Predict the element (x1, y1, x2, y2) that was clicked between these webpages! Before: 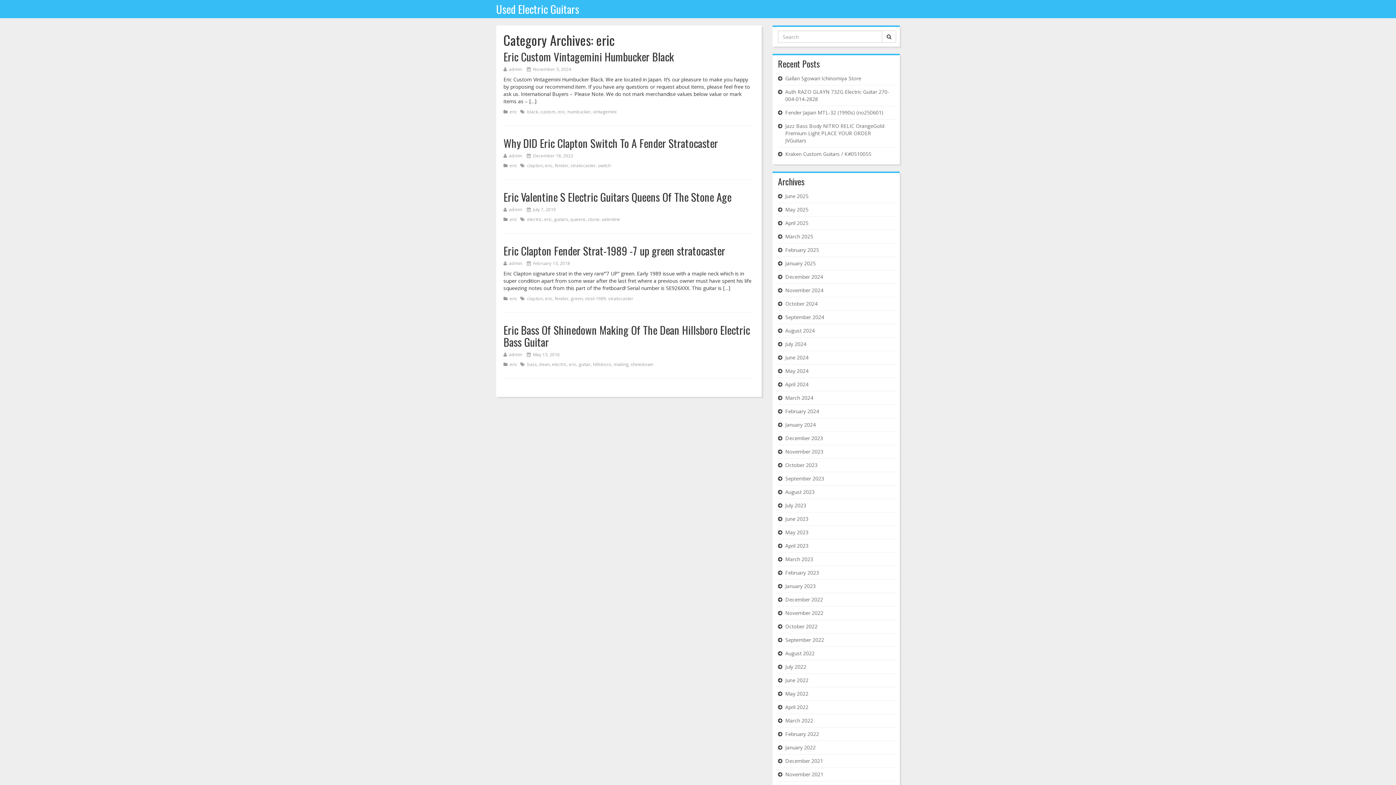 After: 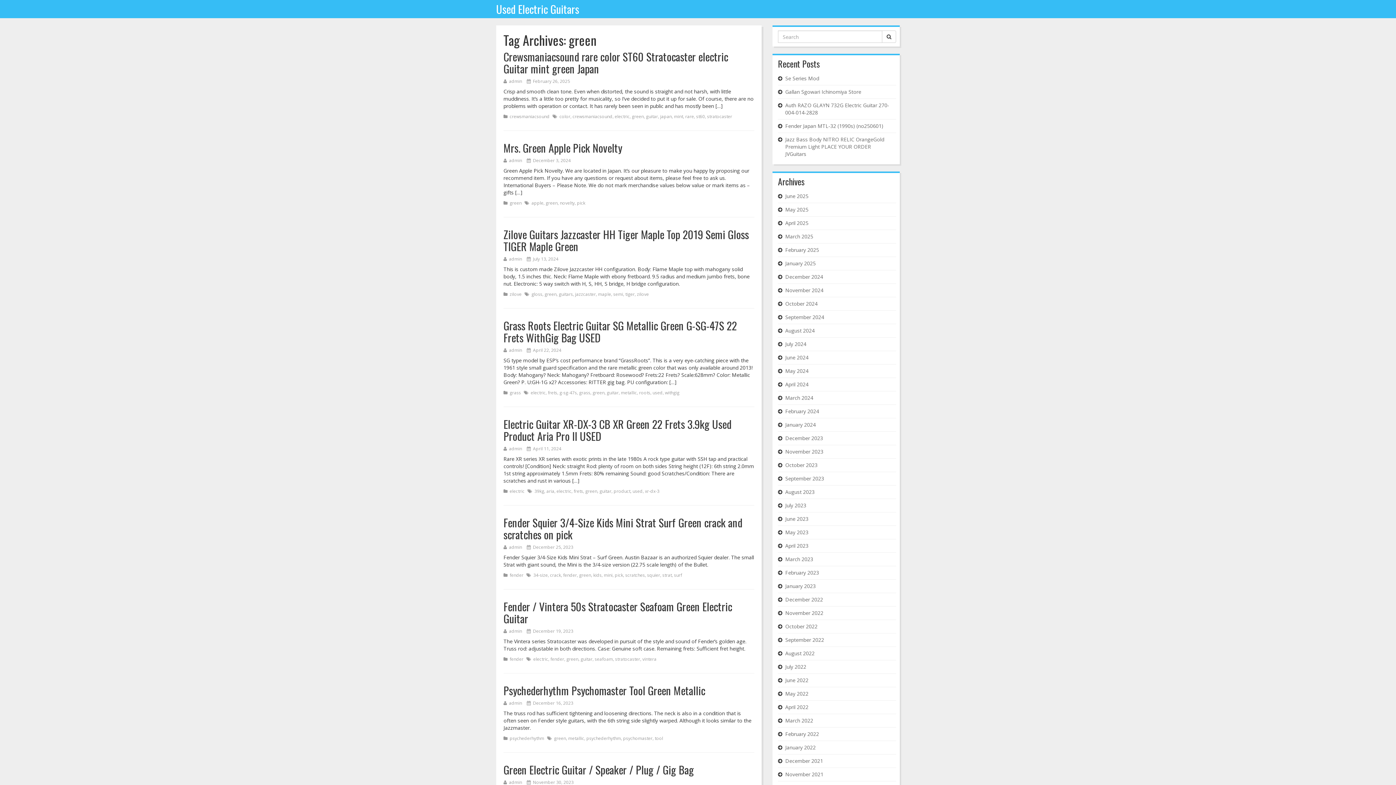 Action: bbox: (570, 295, 582, 301) label: green